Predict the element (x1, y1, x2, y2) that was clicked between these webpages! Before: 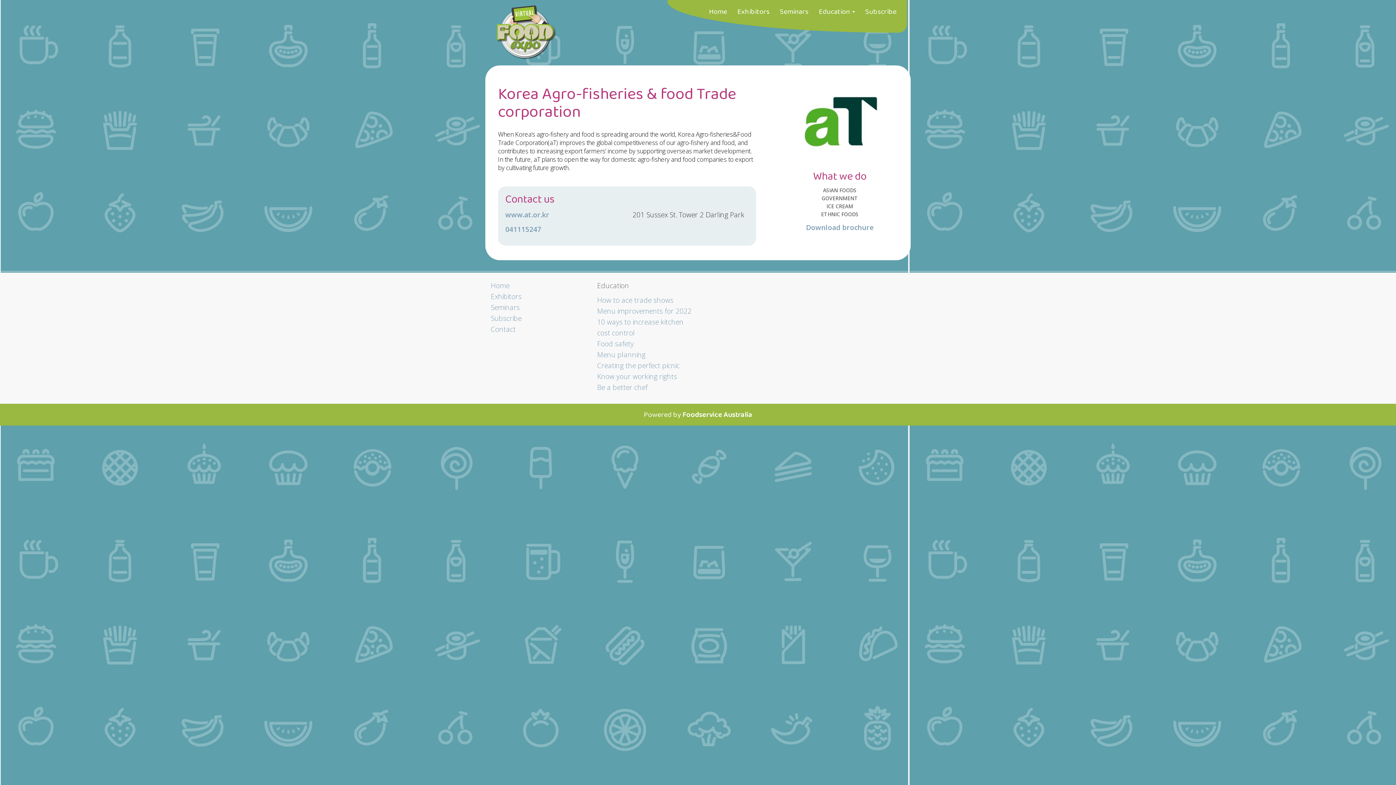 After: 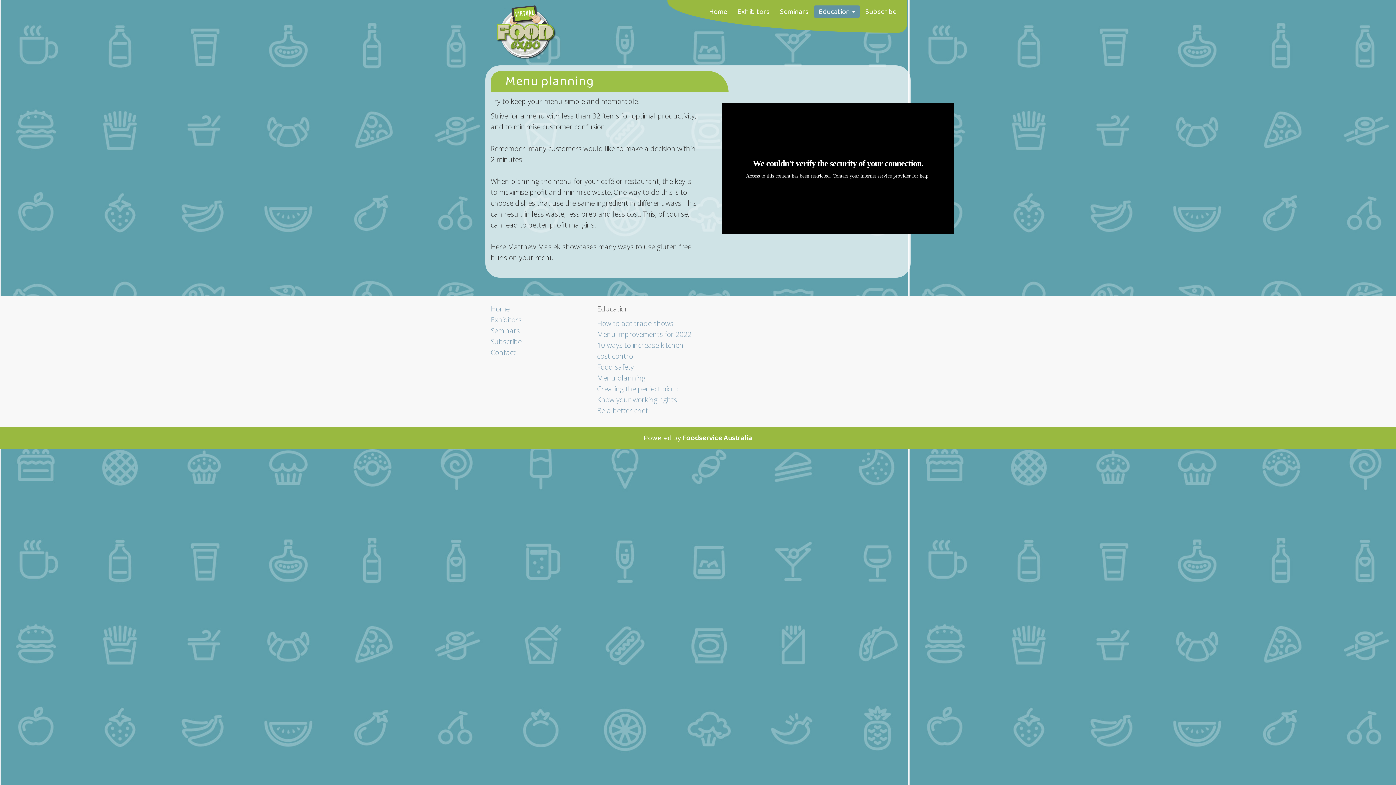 Action: bbox: (597, 350, 645, 359) label: Menu planning